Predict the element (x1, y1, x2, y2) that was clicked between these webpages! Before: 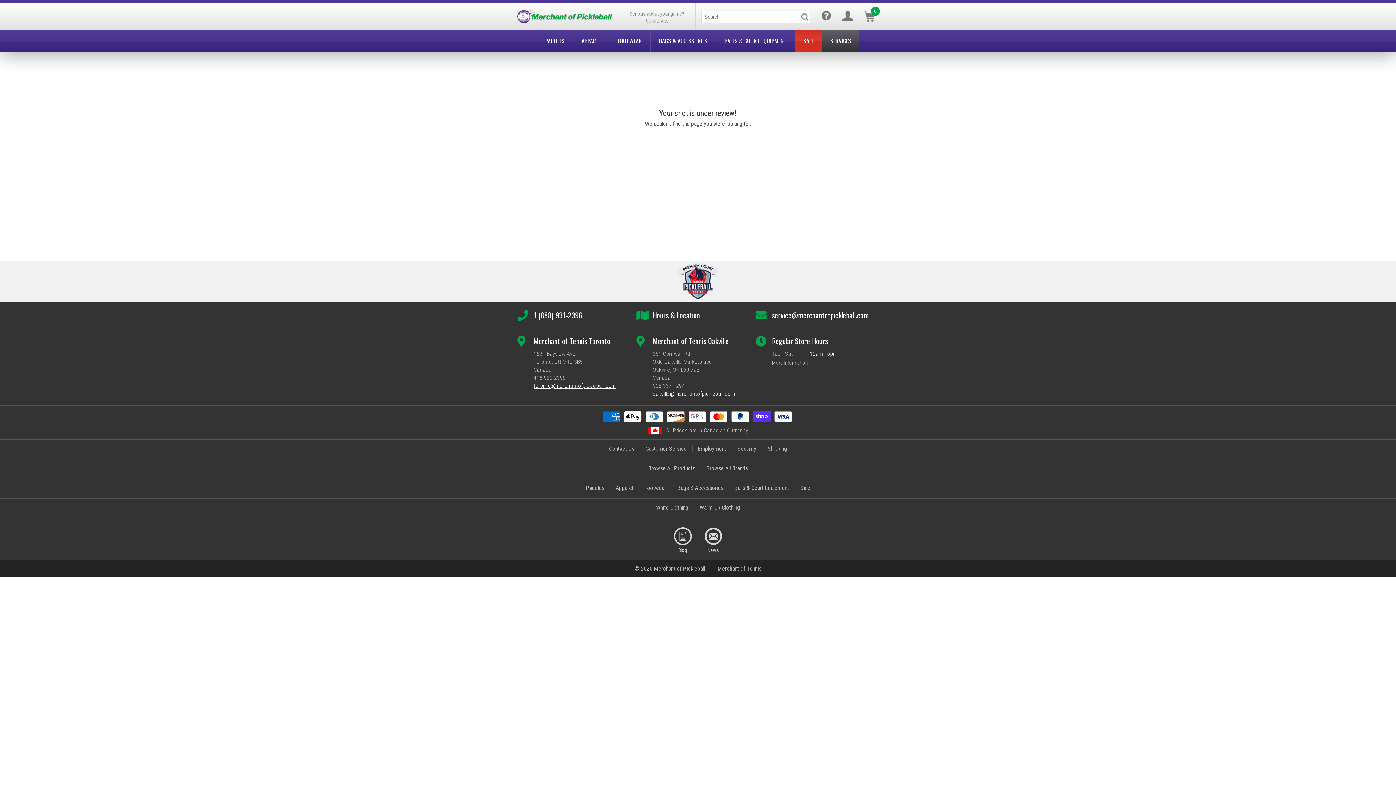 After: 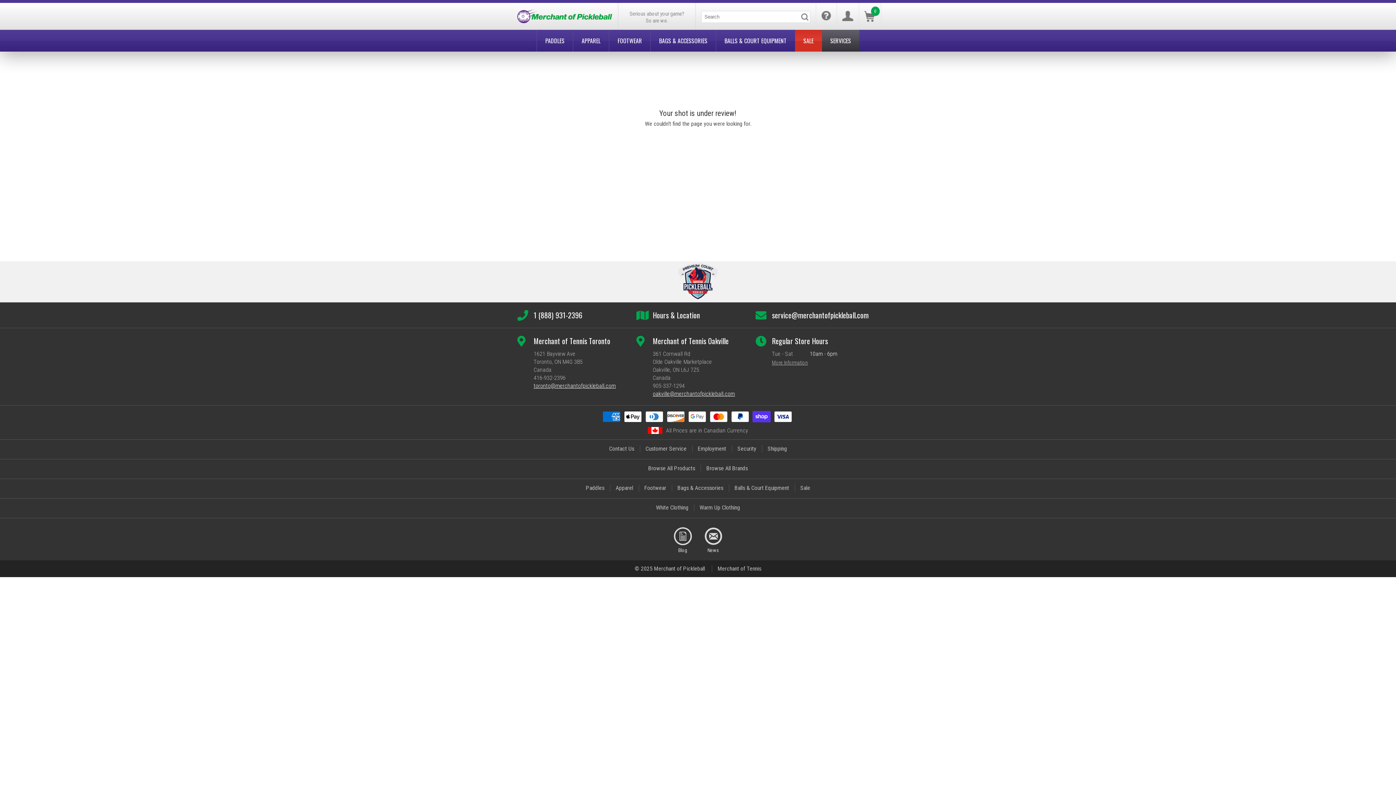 Action: label: 1 (888) 931-2396 bbox: (533, 309, 582, 320)